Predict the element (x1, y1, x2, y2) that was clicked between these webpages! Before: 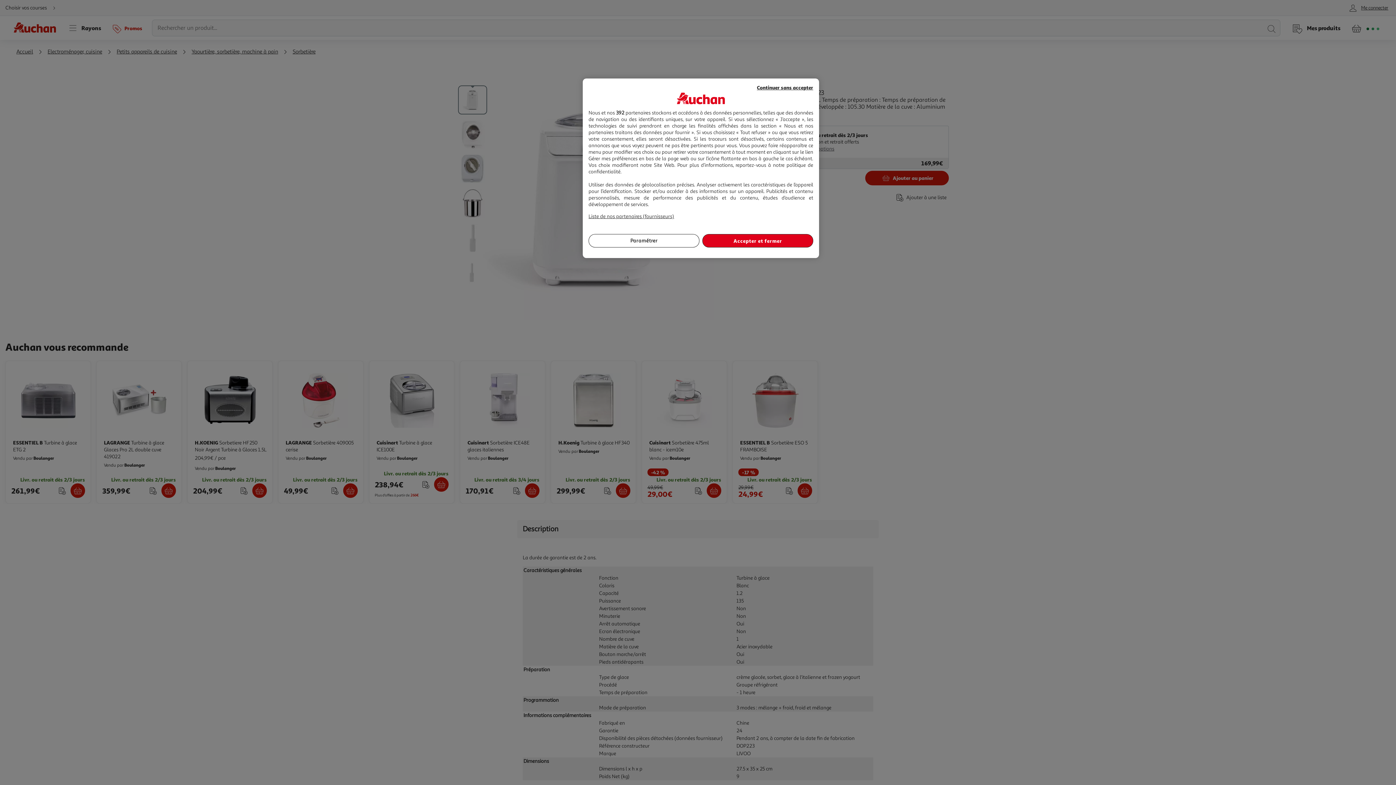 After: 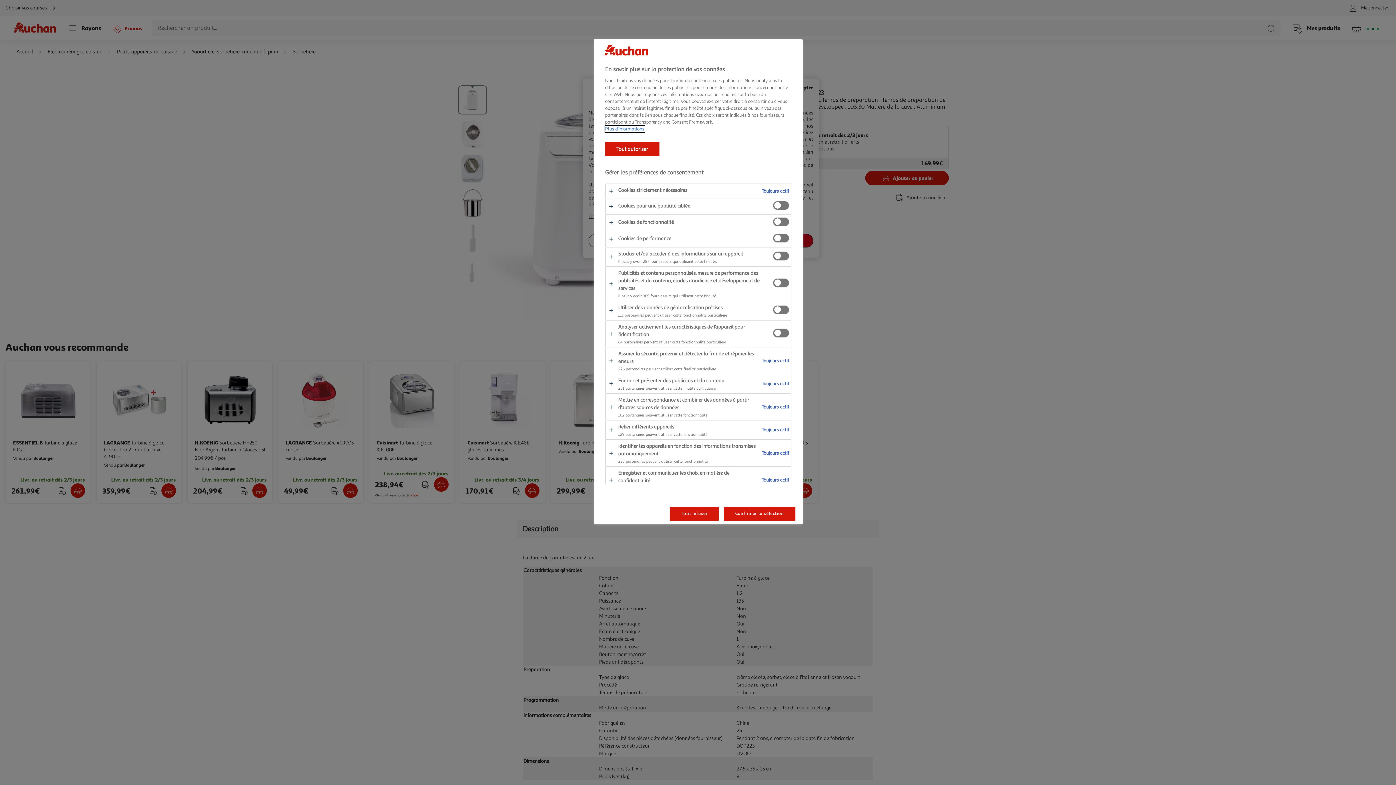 Action: label: Paramétrer bbox: (588, 234, 699, 247)